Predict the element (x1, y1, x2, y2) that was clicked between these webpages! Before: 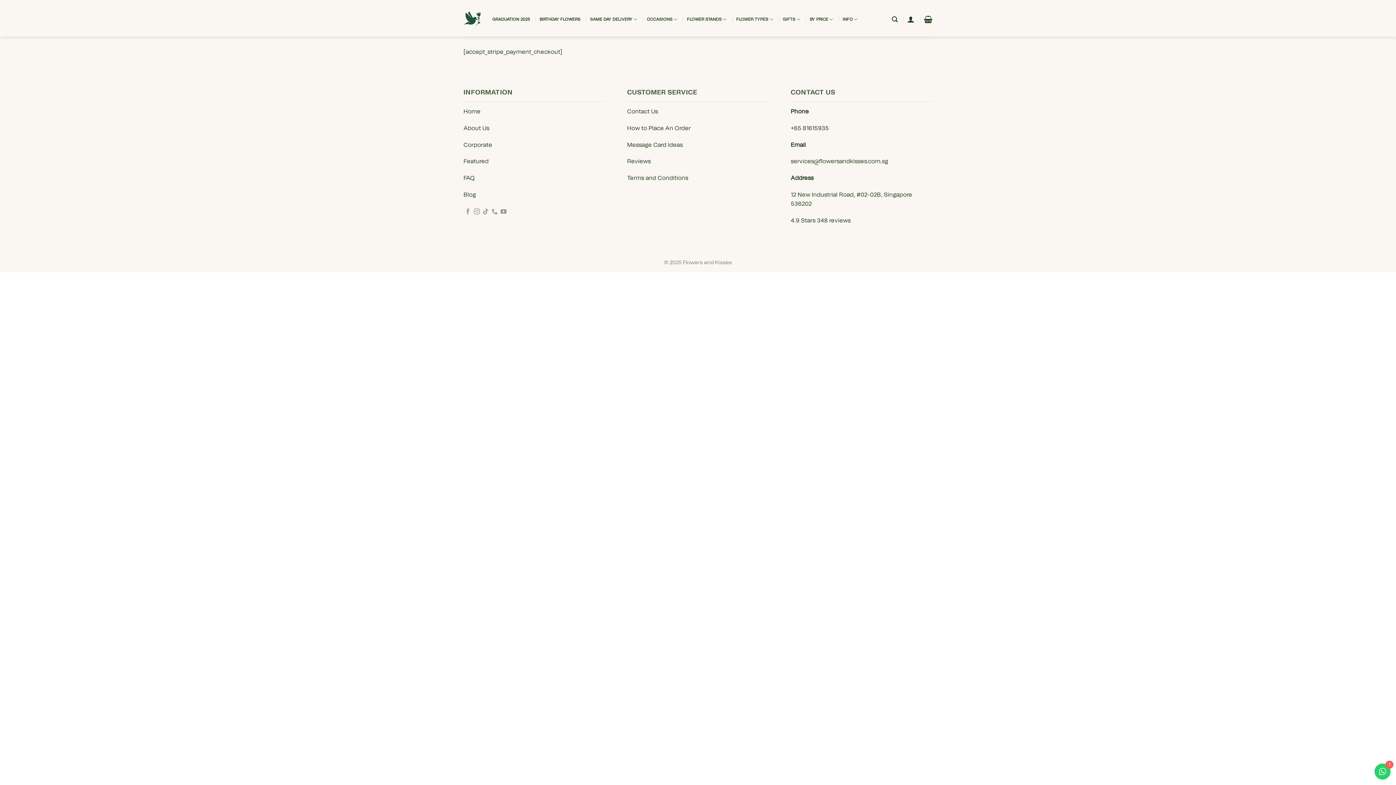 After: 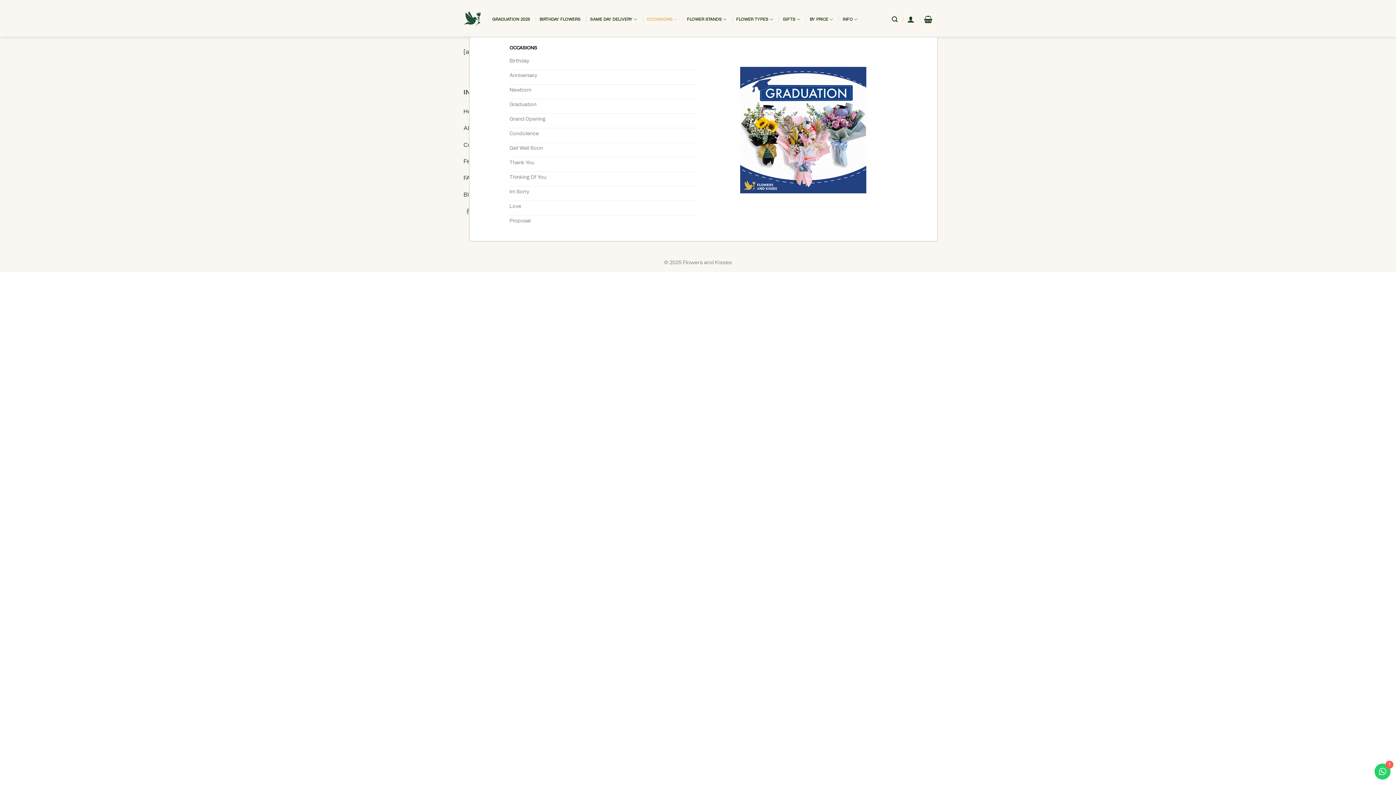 Action: bbox: (646, 11, 677, 27) label: OCCASIONS